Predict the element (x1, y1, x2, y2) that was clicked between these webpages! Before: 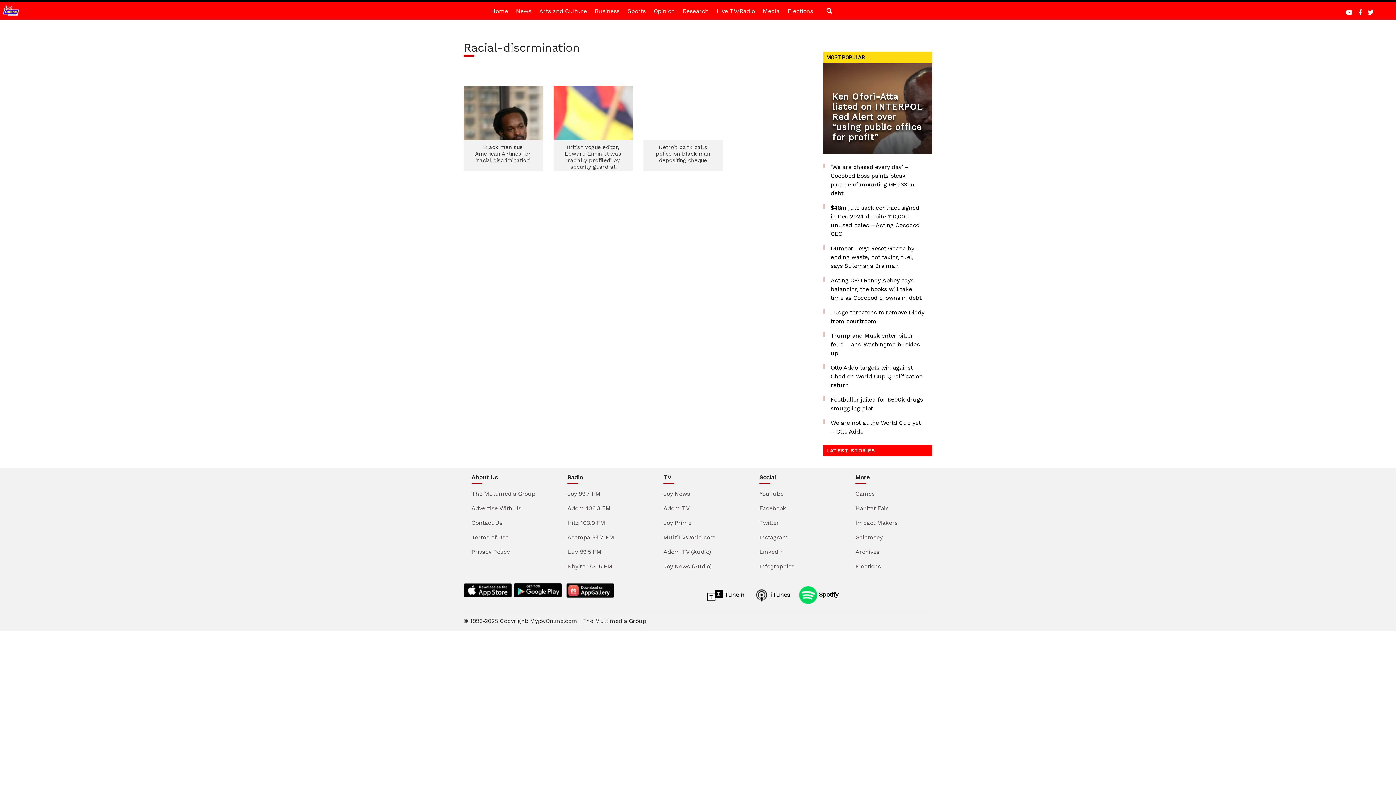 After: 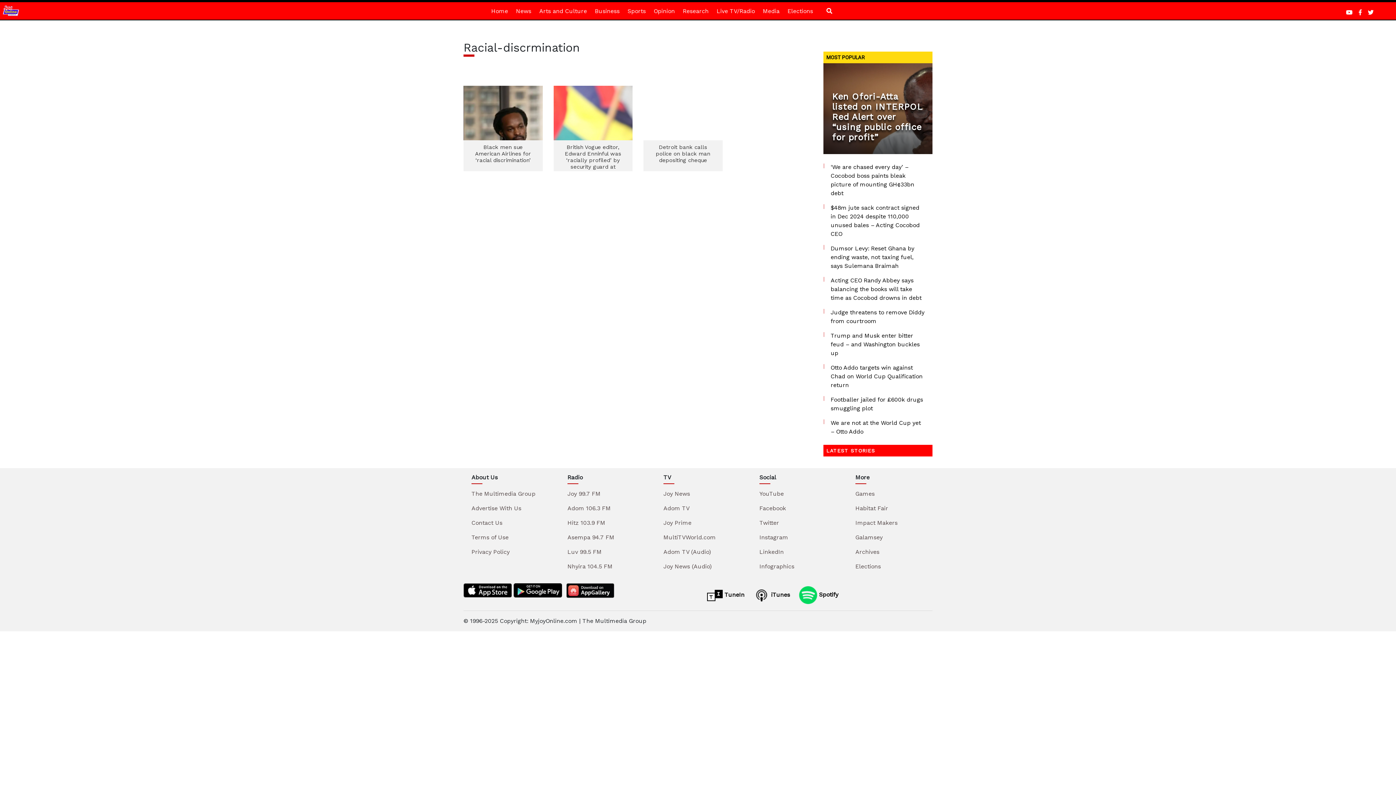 Action: label: MOST POPULAR bbox: (823, 51, 932, 63)